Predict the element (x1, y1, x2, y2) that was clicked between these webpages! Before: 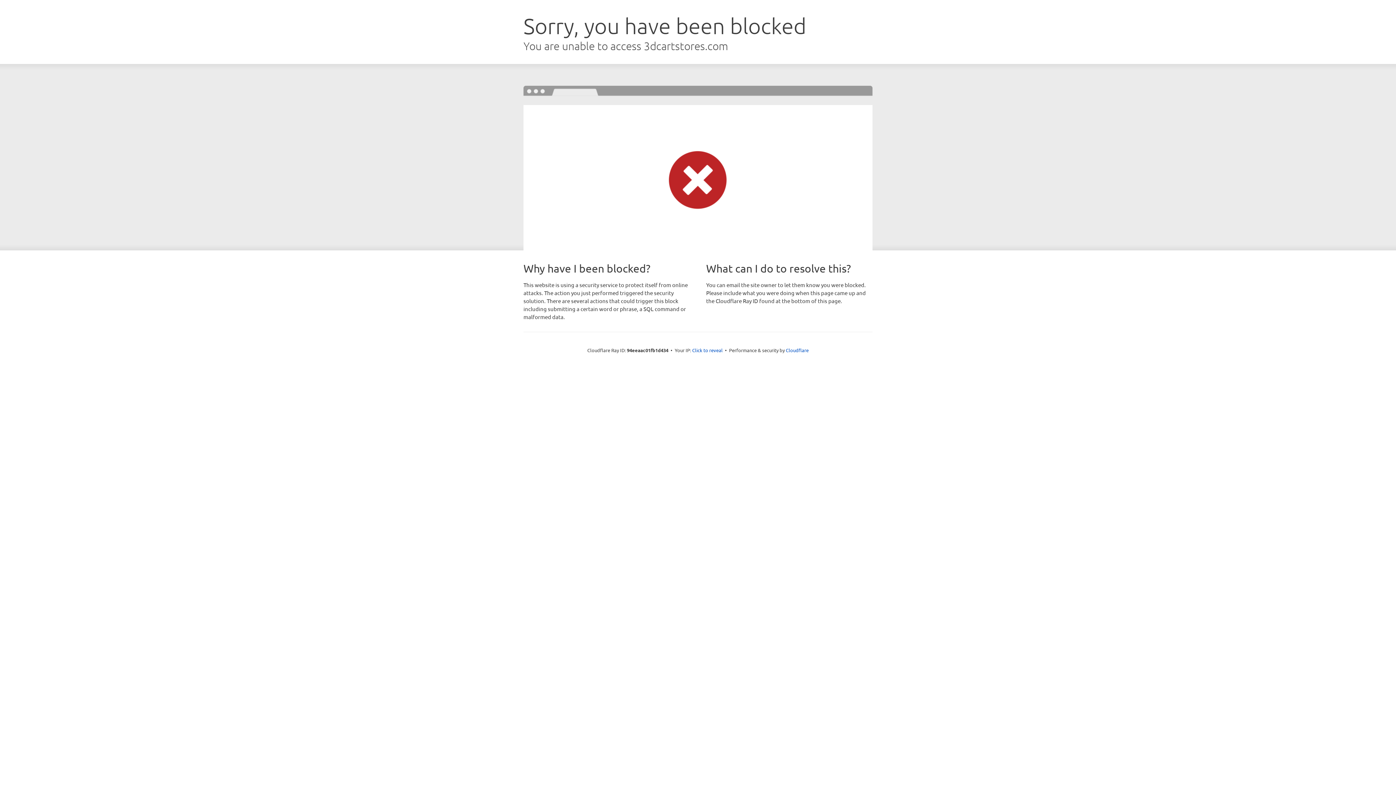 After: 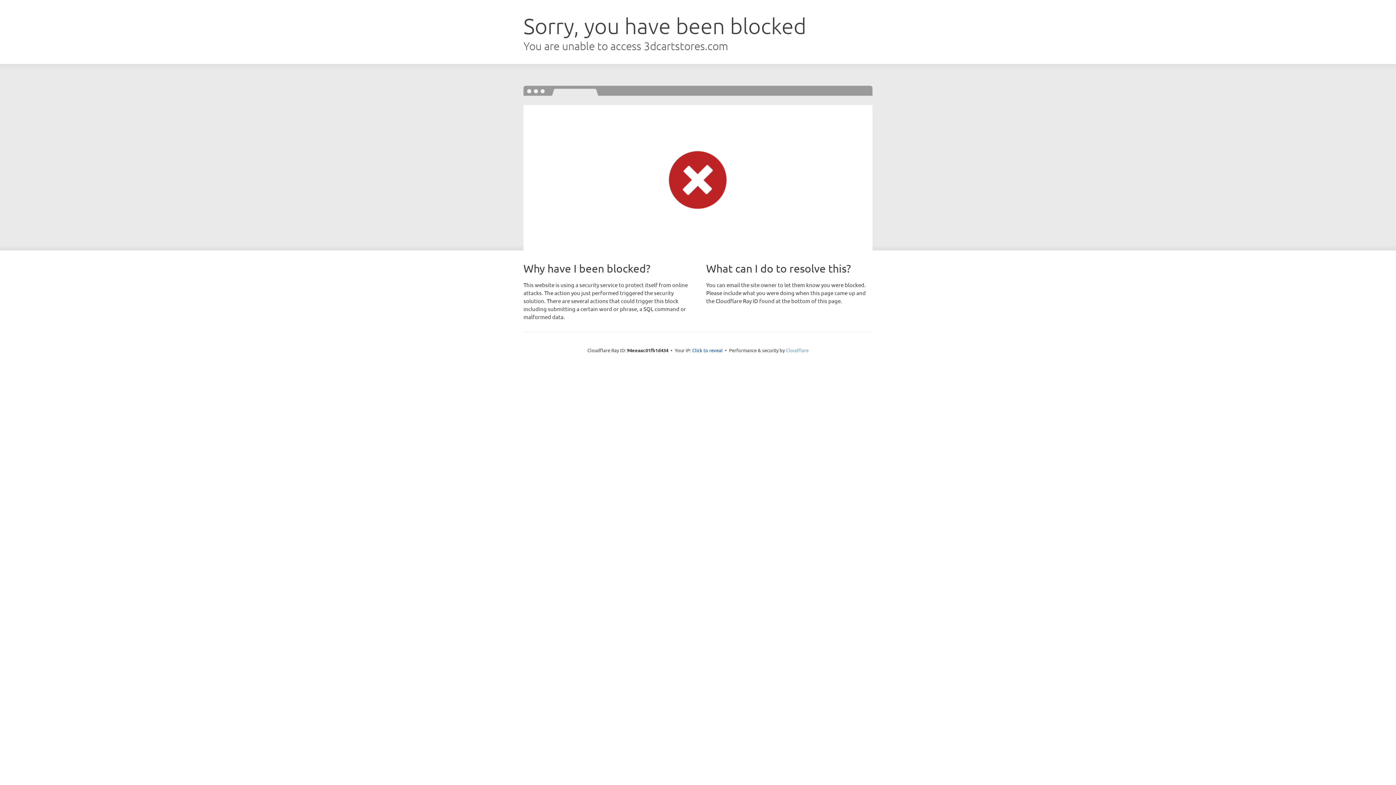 Action: label: Cloudflare bbox: (786, 347, 808, 353)